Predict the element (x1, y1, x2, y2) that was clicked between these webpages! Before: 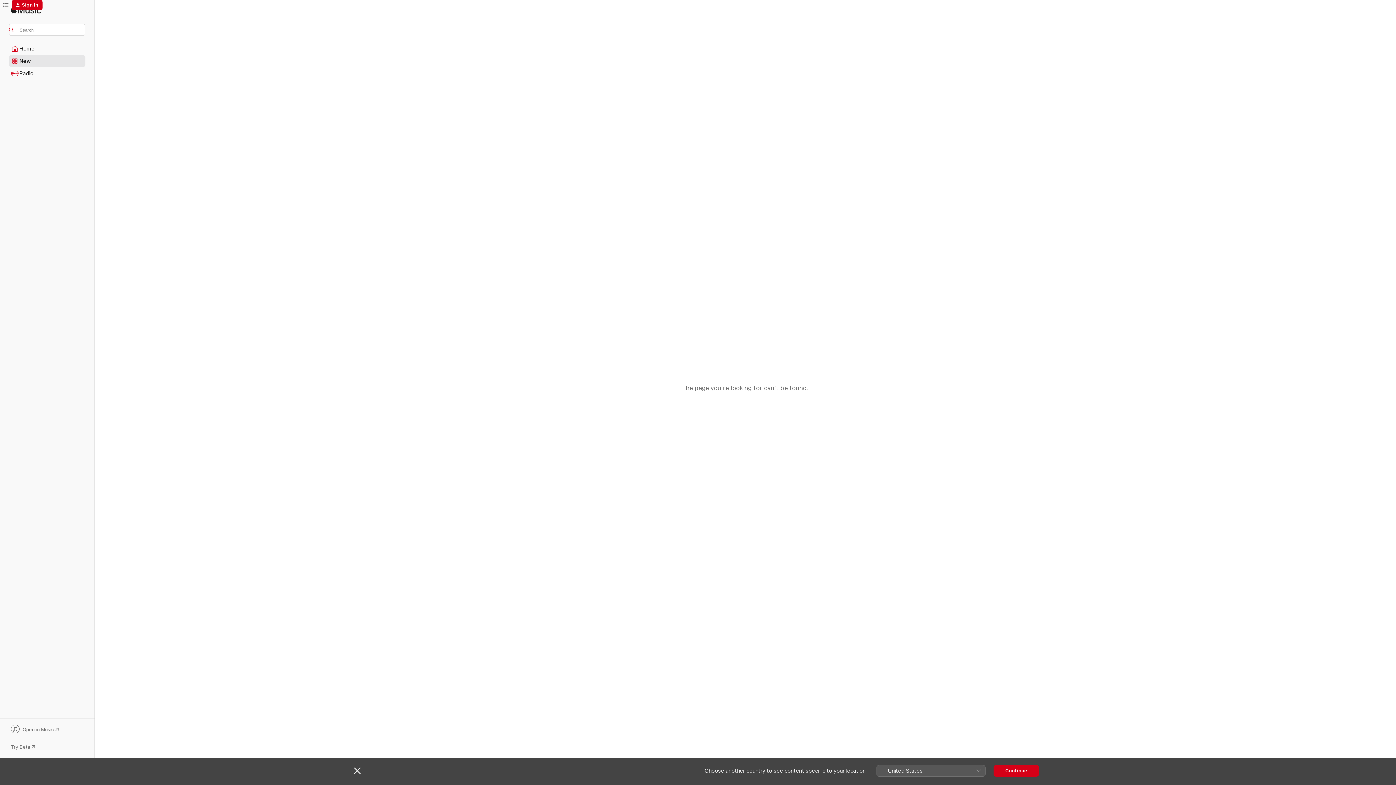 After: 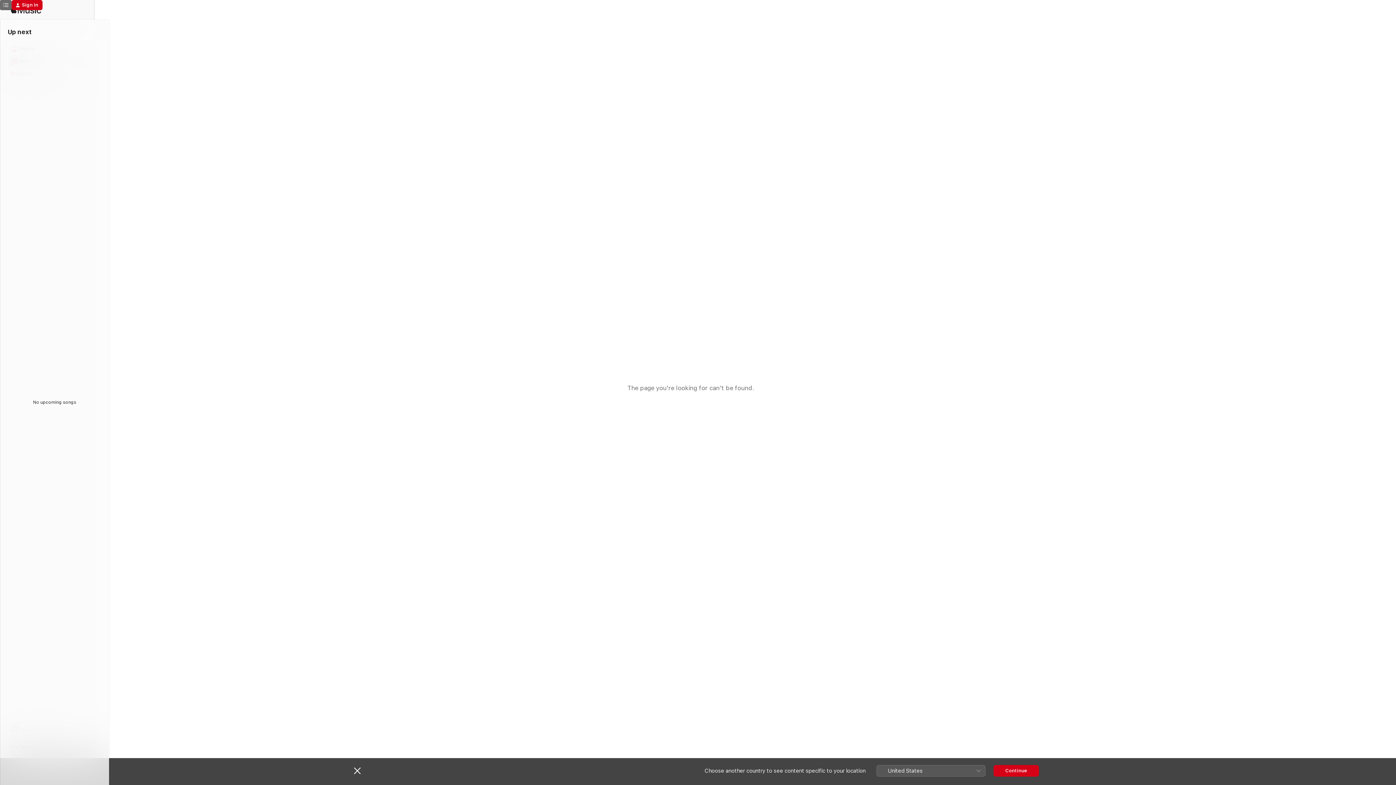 Action: bbox: (0, 0, 11, 10) label: Up next